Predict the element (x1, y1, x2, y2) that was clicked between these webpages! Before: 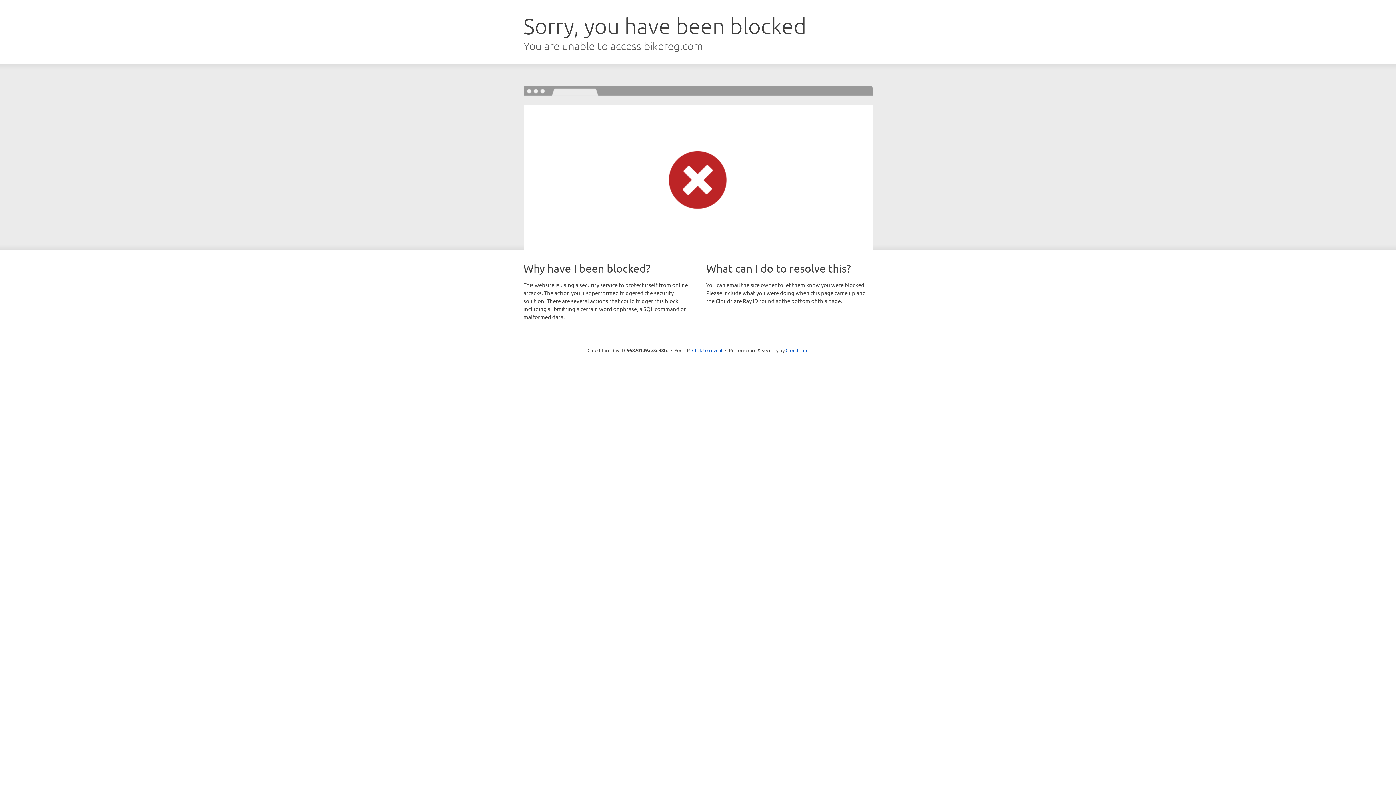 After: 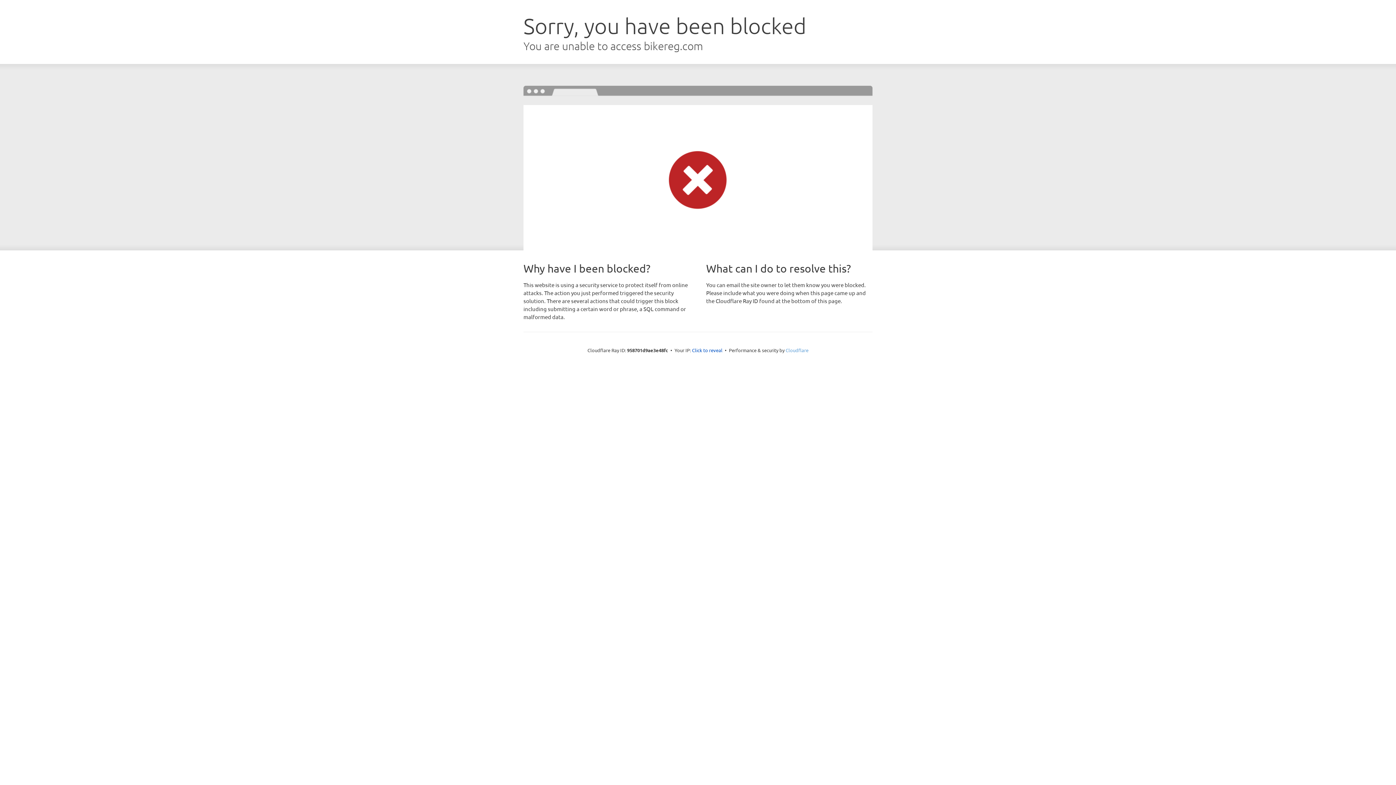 Action: label: Cloudflare bbox: (785, 347, 808, 353)